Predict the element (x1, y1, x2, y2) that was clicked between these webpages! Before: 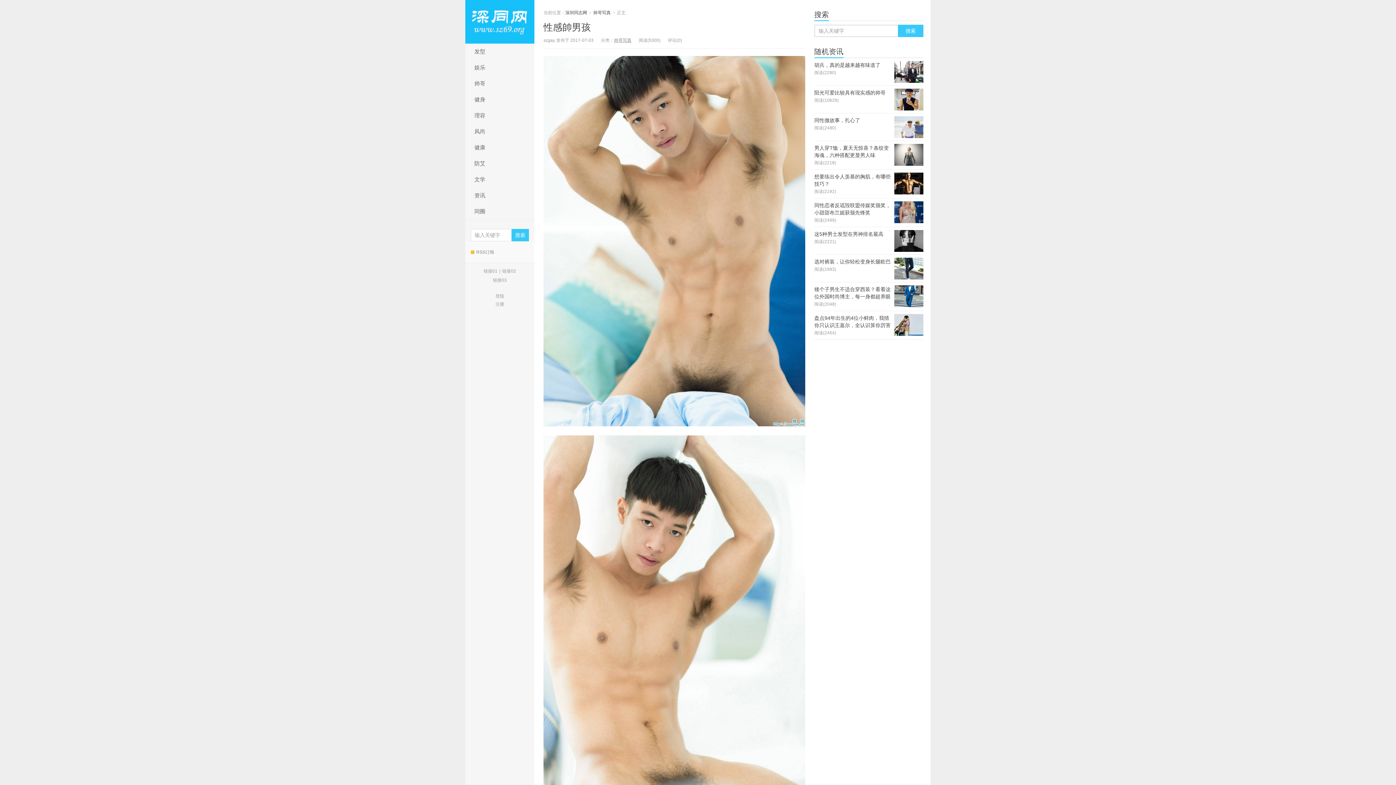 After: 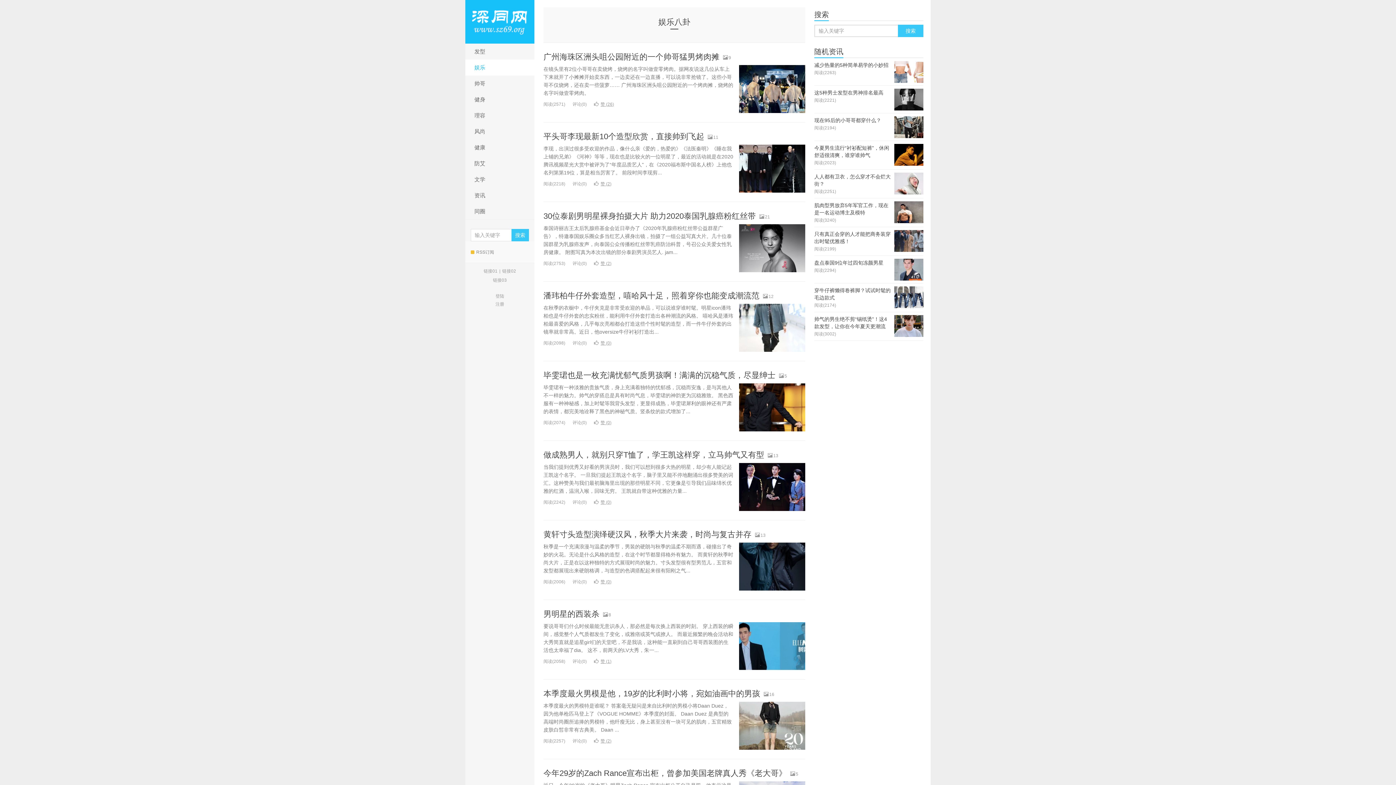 Action: bbox: (465, 59, 534, 75) label: 娱乐